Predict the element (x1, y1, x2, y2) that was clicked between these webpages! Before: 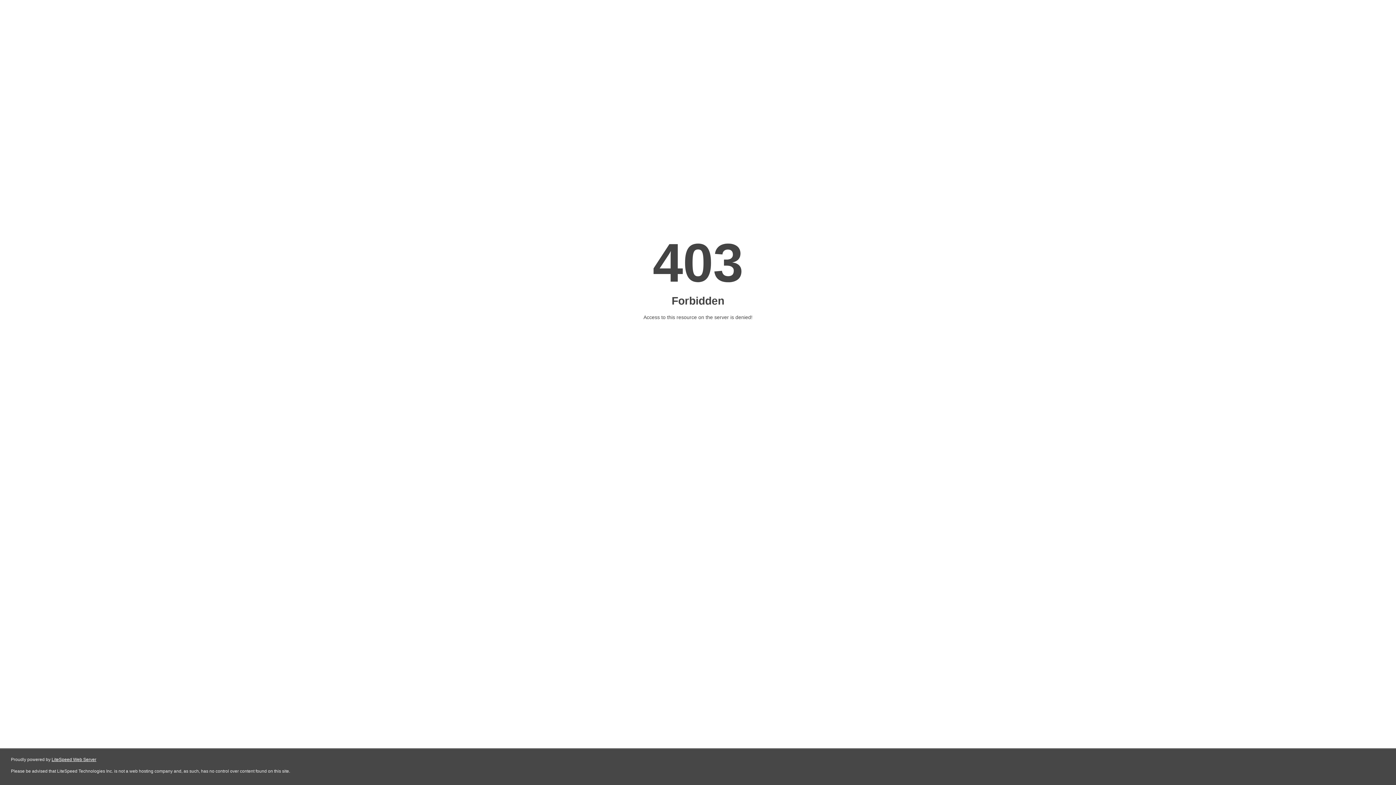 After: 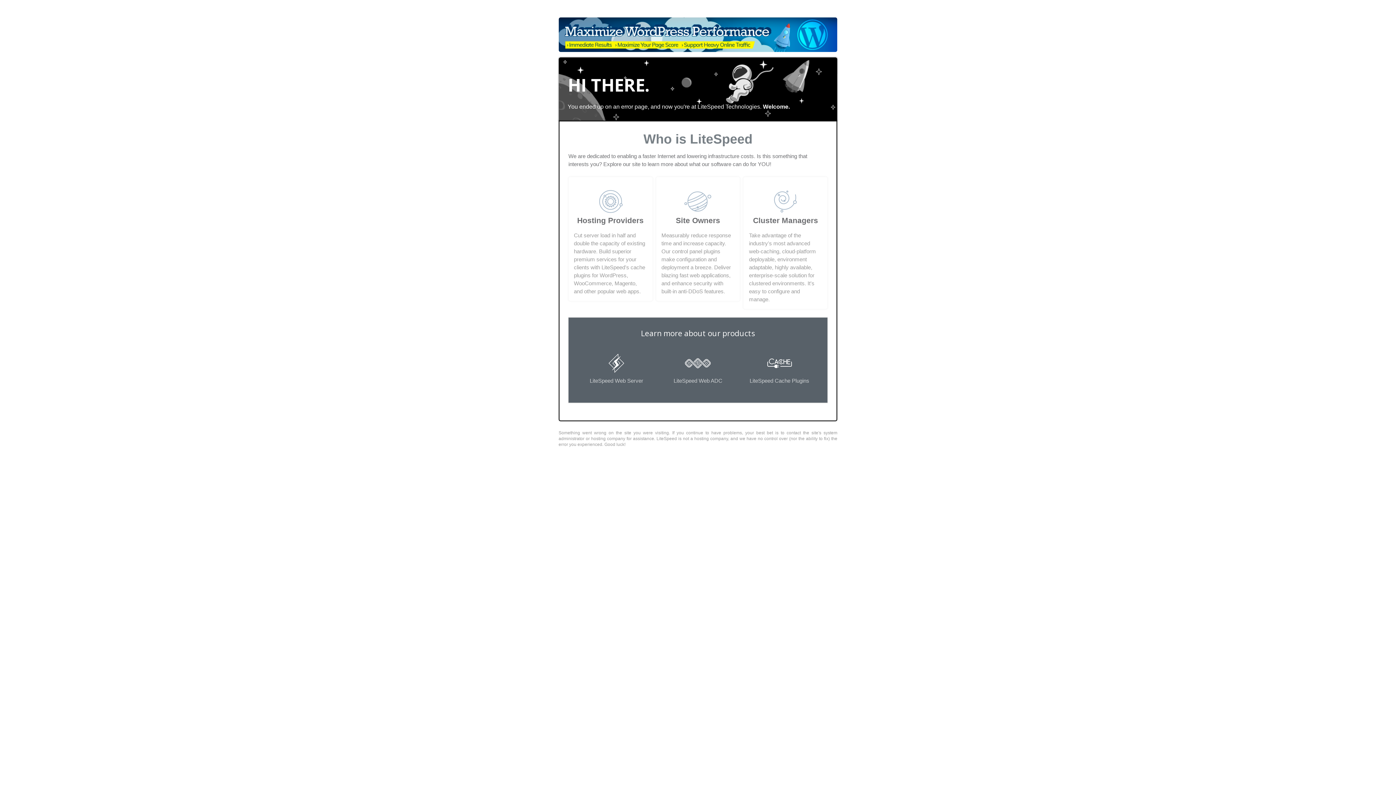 Action: label: LiteSpeed Web Server bbox: (51, 757, 96, 762)